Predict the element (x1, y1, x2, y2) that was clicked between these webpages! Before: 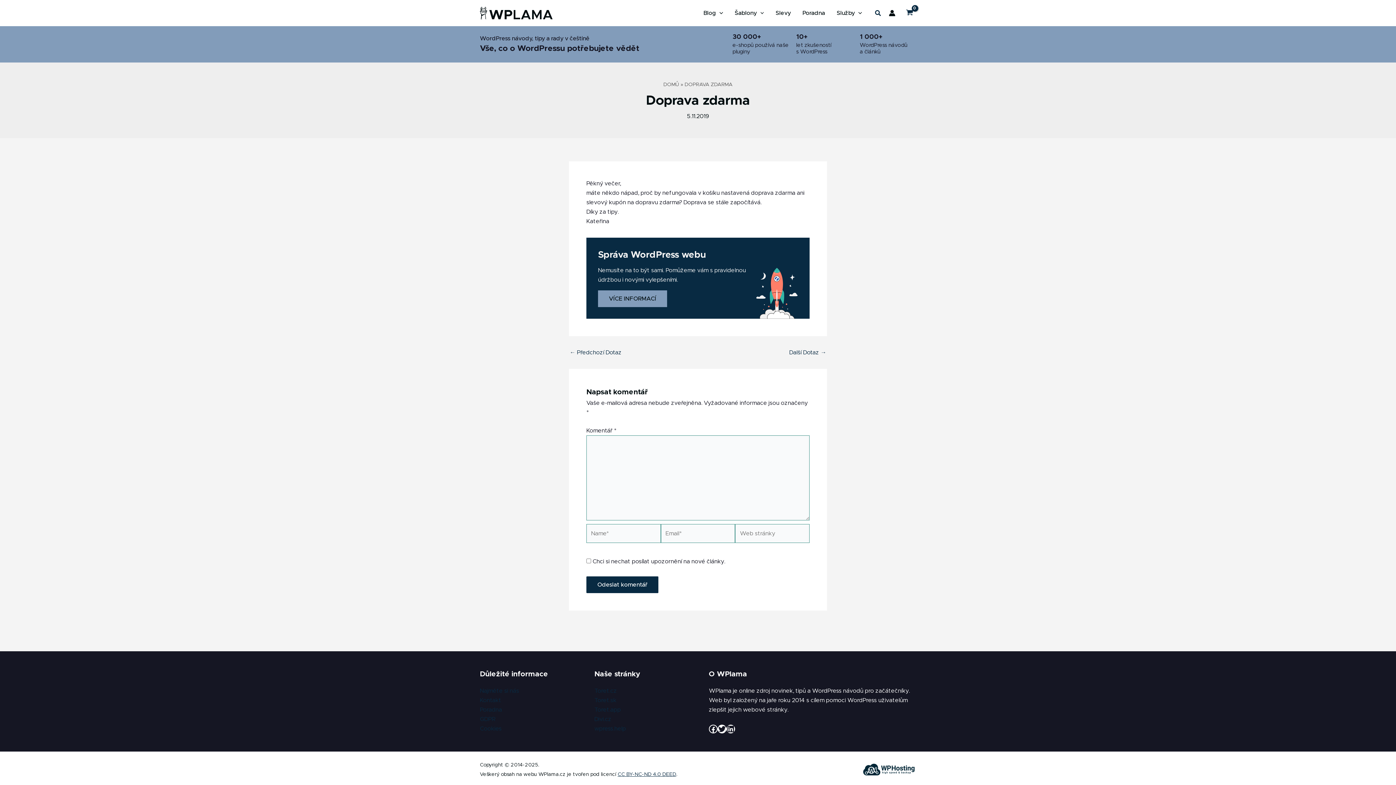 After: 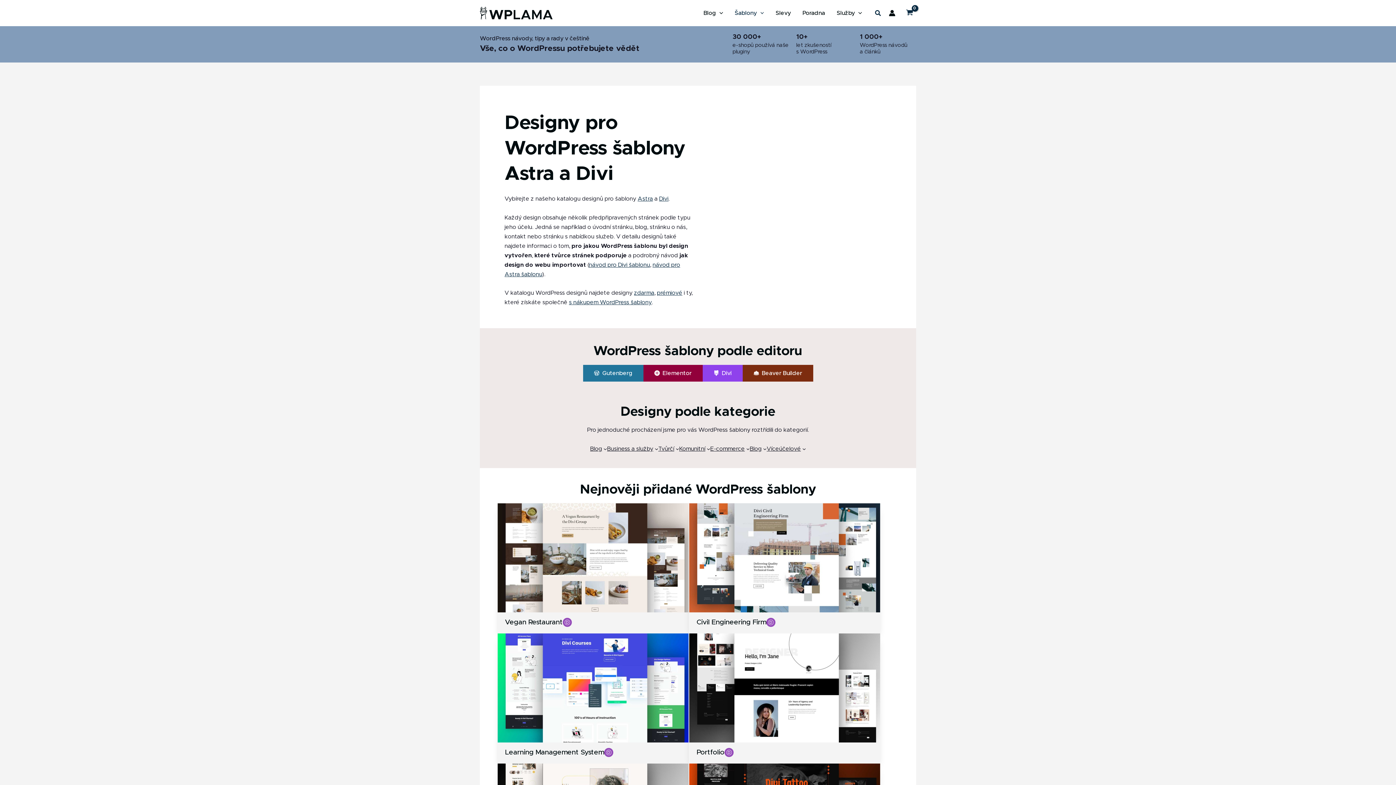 Action: bbox: (729, 2, 769, 24) label: Šablony